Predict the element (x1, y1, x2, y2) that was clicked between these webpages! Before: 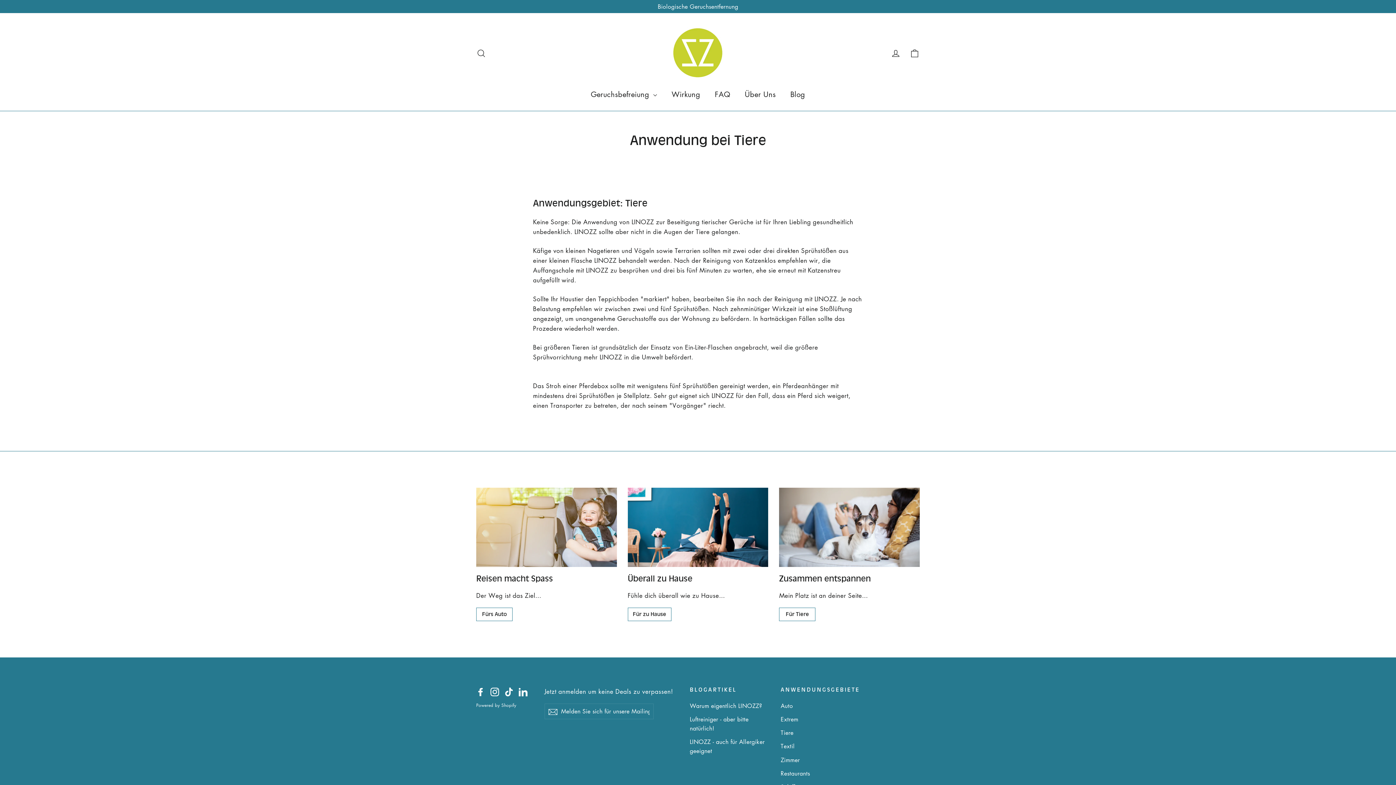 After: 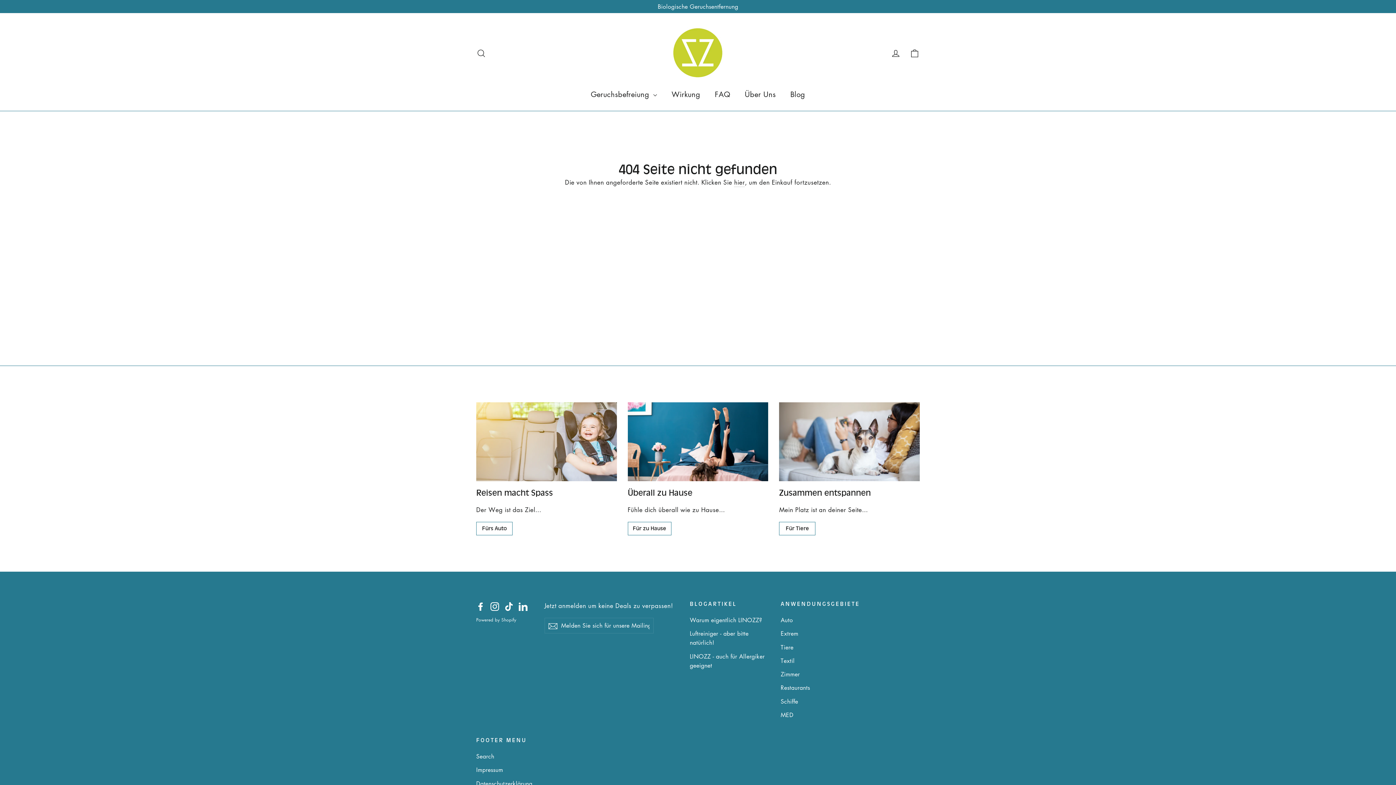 Action: label: LINOZZ - auch für Allergiker geeignet bbox: (690, 736, 770, 757)